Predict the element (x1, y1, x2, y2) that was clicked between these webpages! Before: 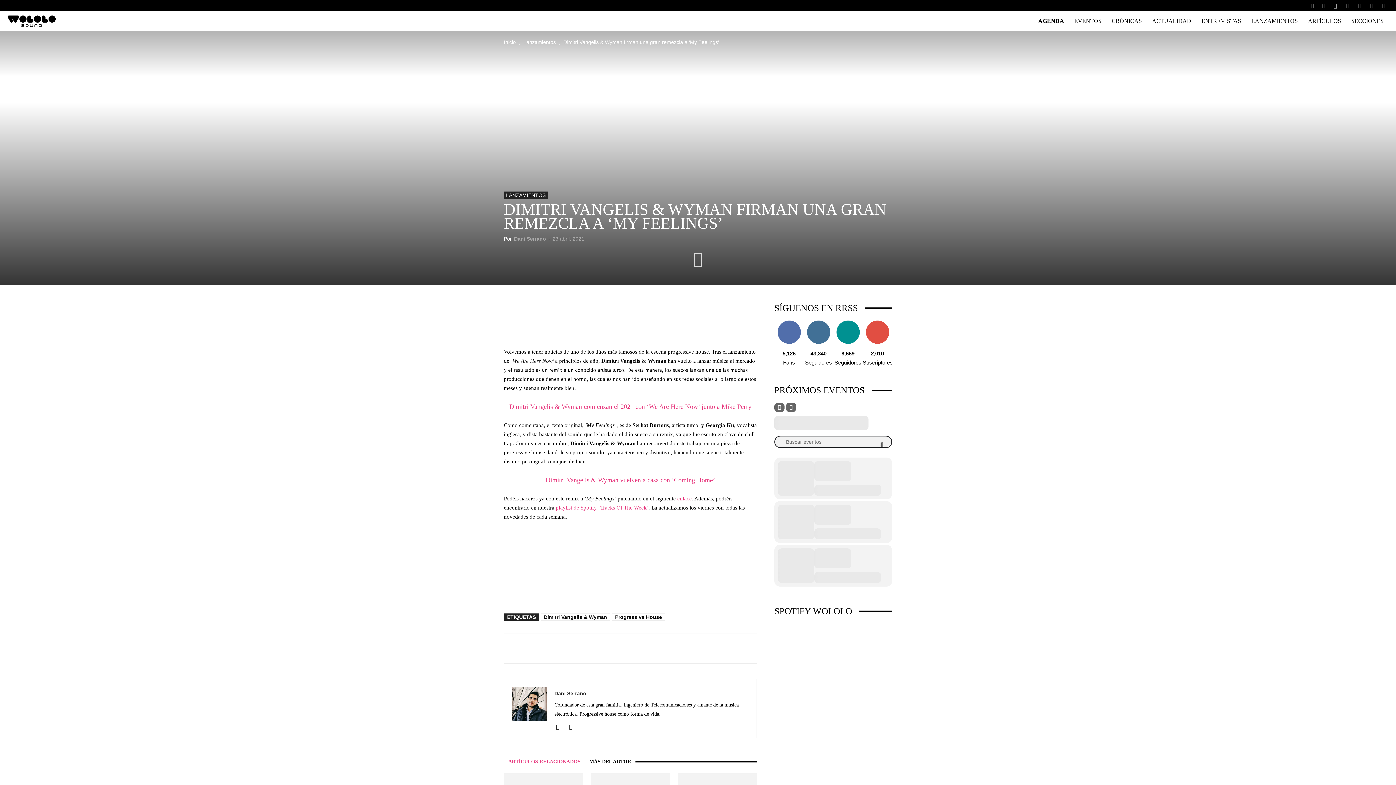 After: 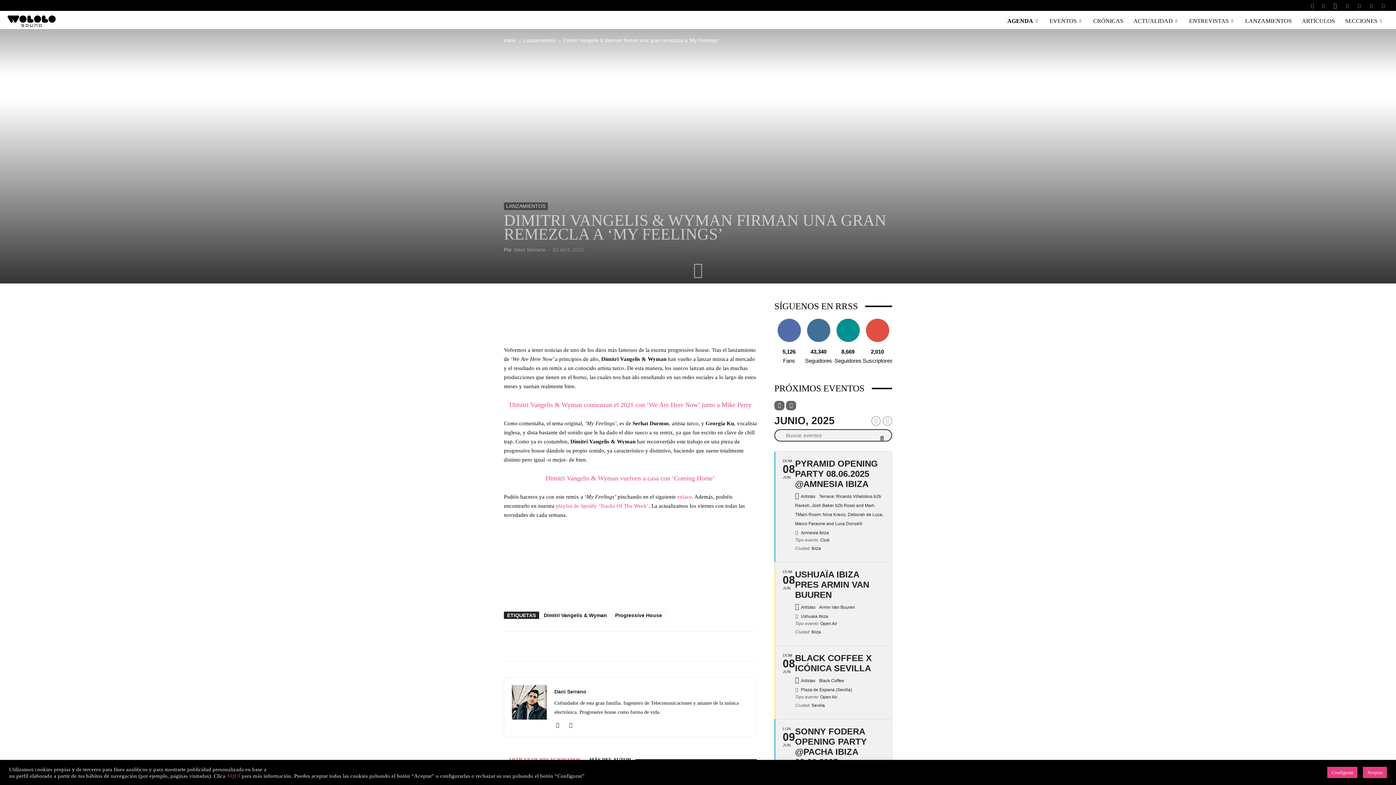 Action: bbox: (748, 641, 764, 656)